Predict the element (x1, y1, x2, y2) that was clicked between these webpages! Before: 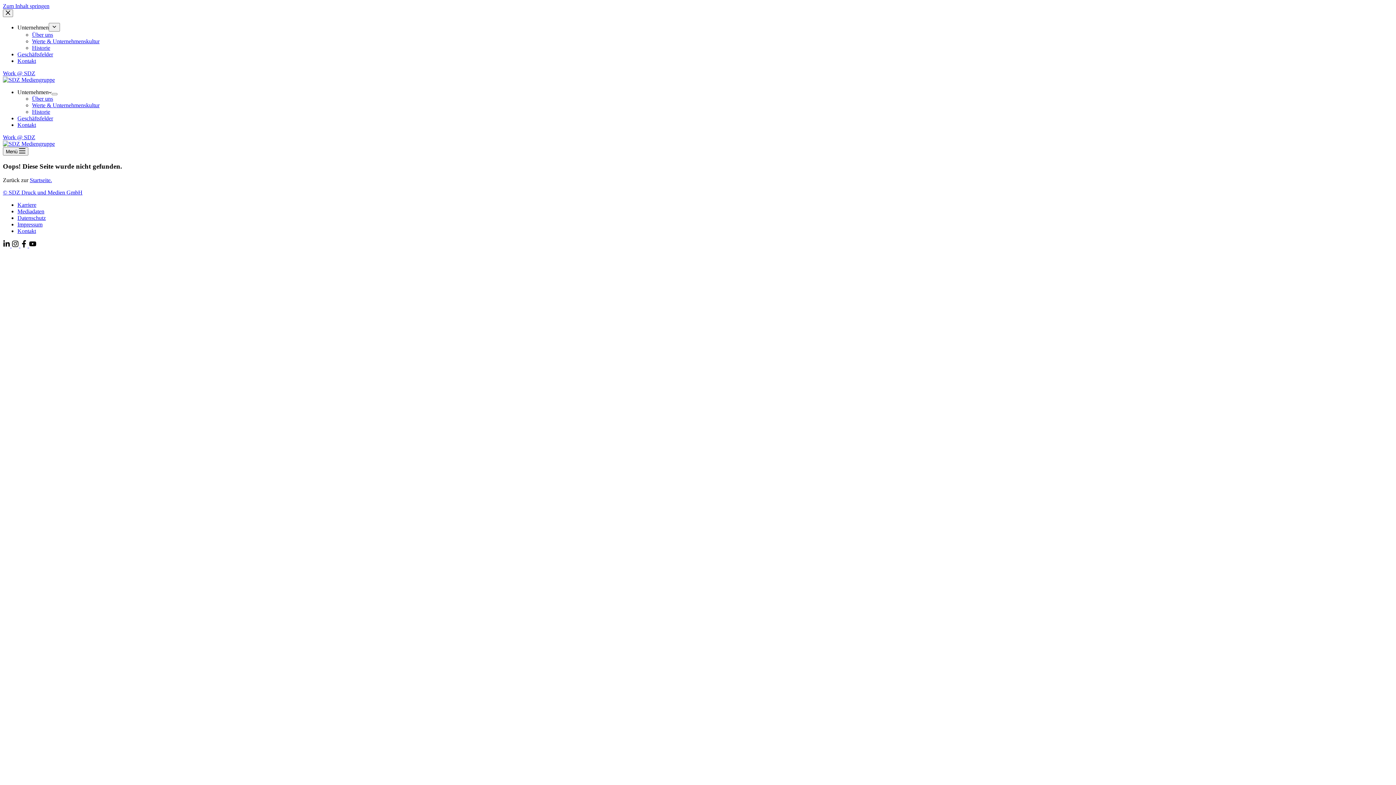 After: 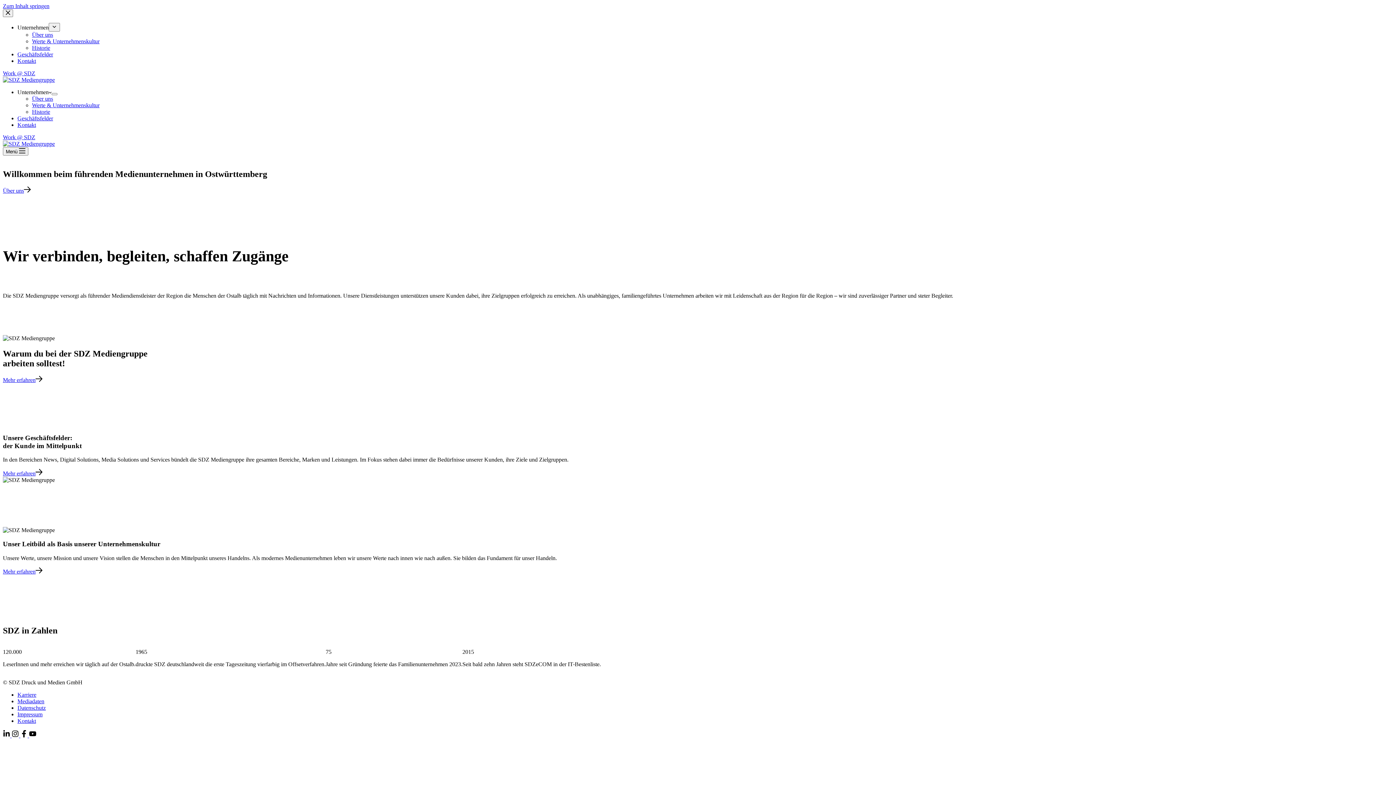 Action: bbox: (2, 140, 54, 146)